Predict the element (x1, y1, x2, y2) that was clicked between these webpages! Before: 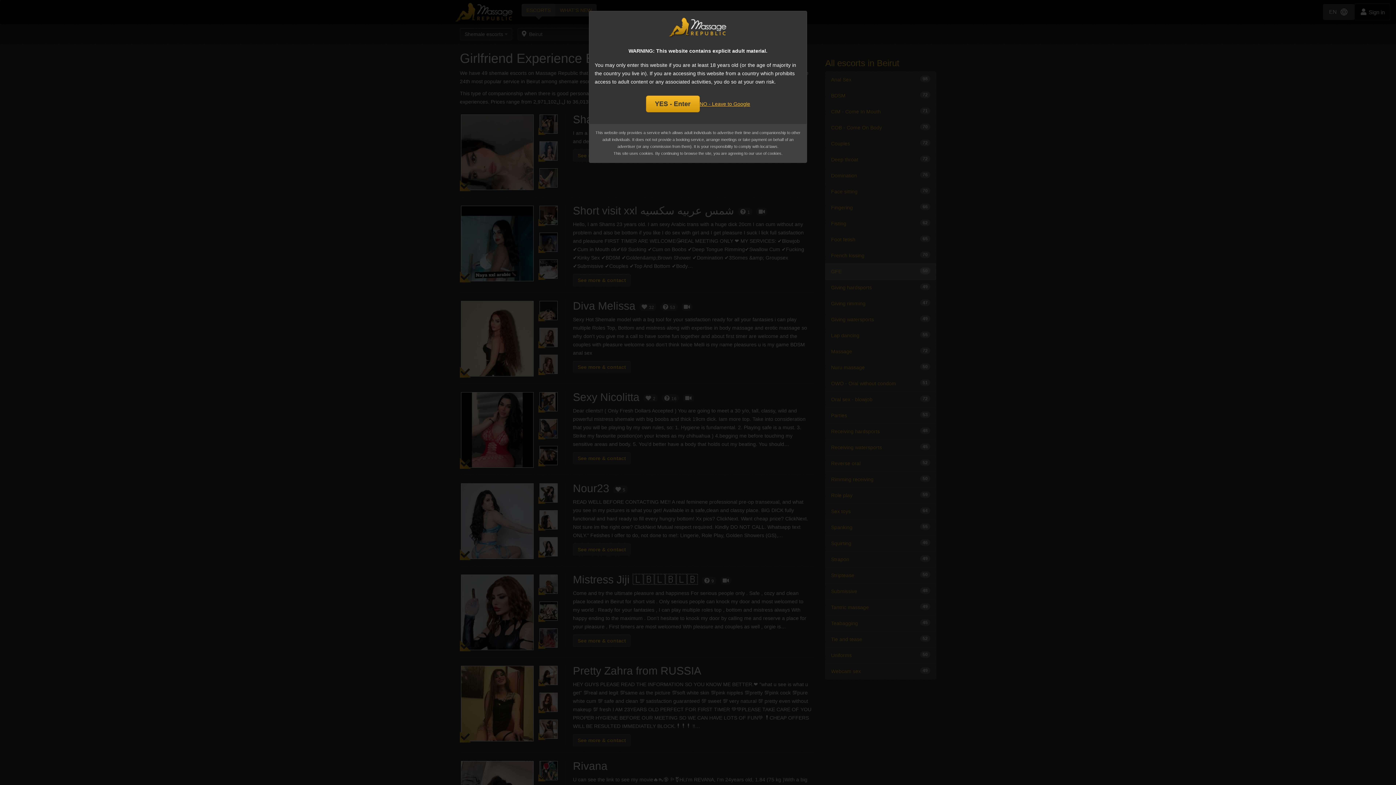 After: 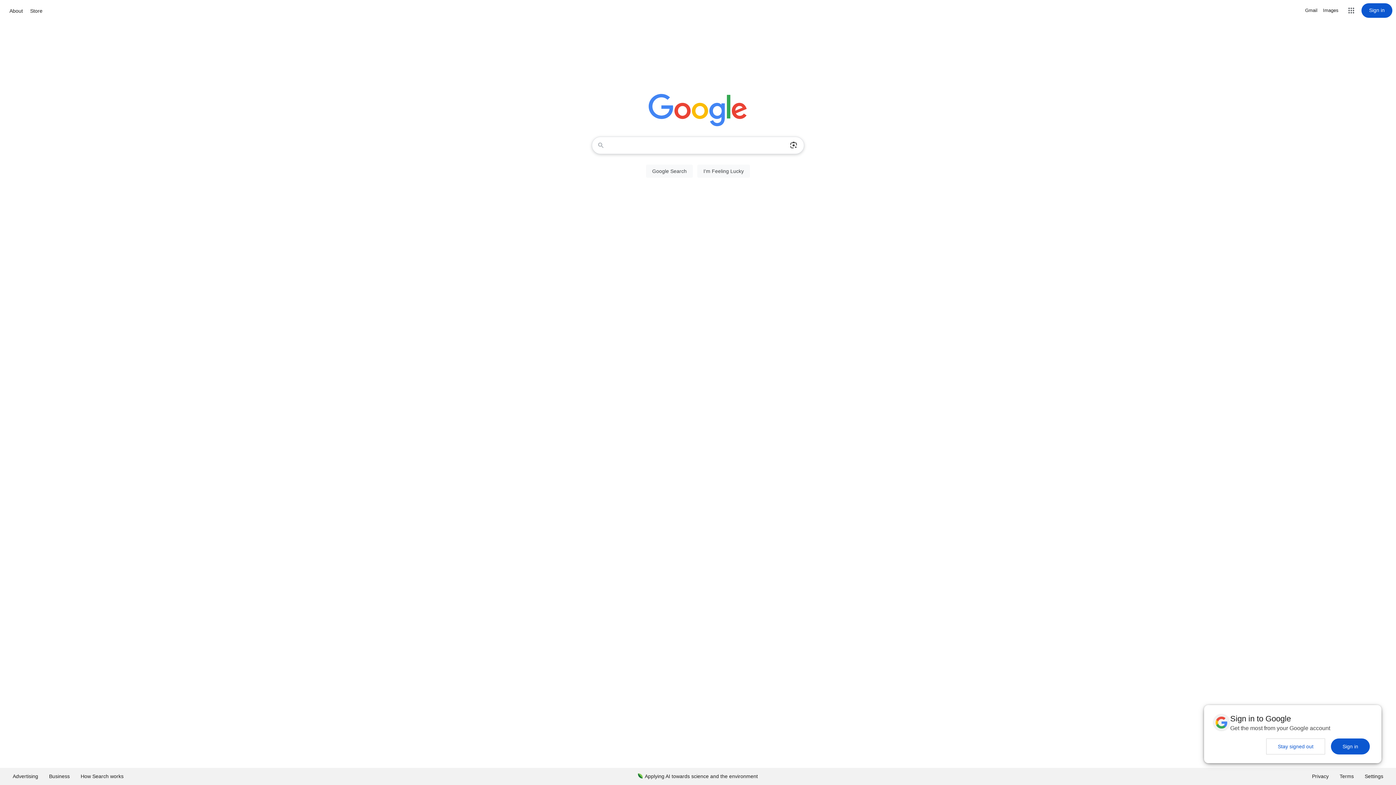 Action: label: NO - Leave to Google bbox: (699, 99, 750, 108)